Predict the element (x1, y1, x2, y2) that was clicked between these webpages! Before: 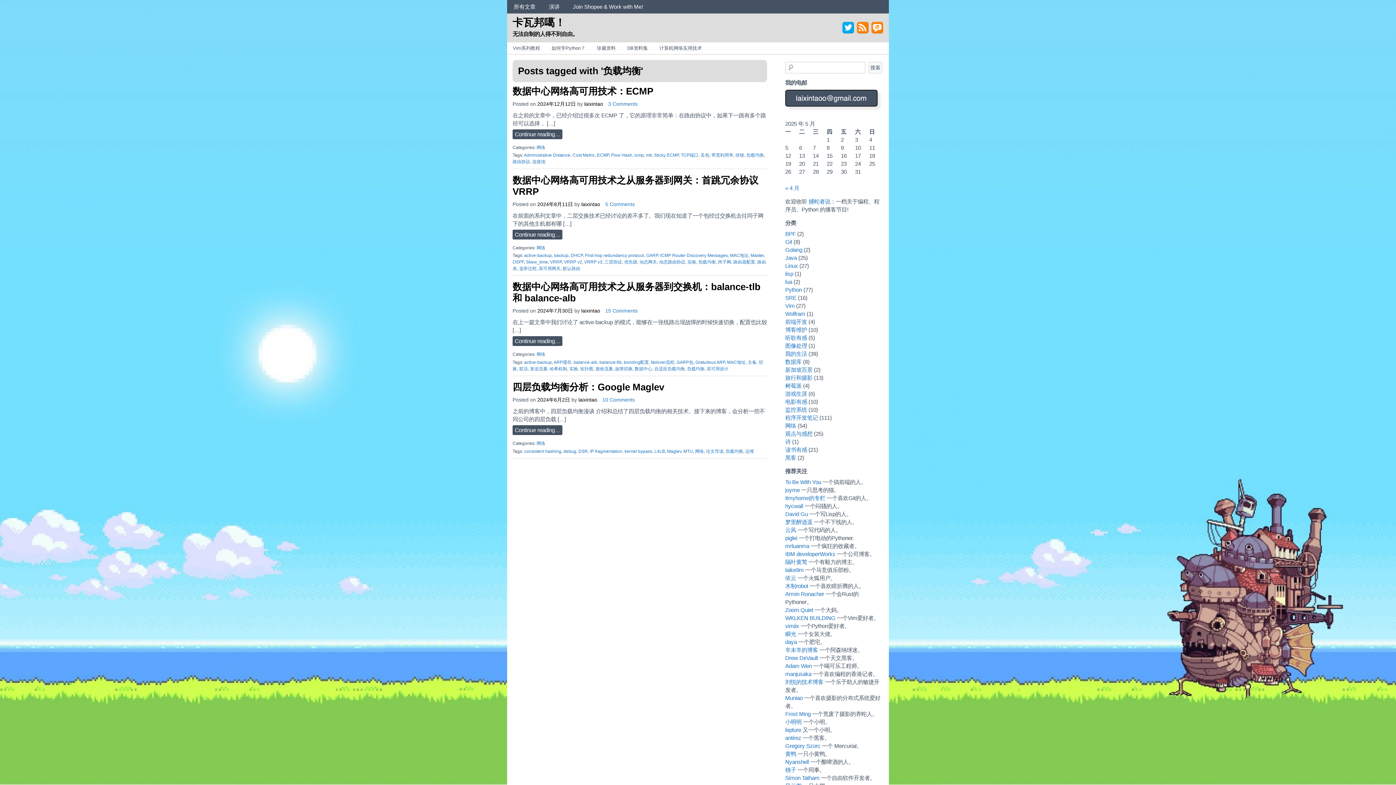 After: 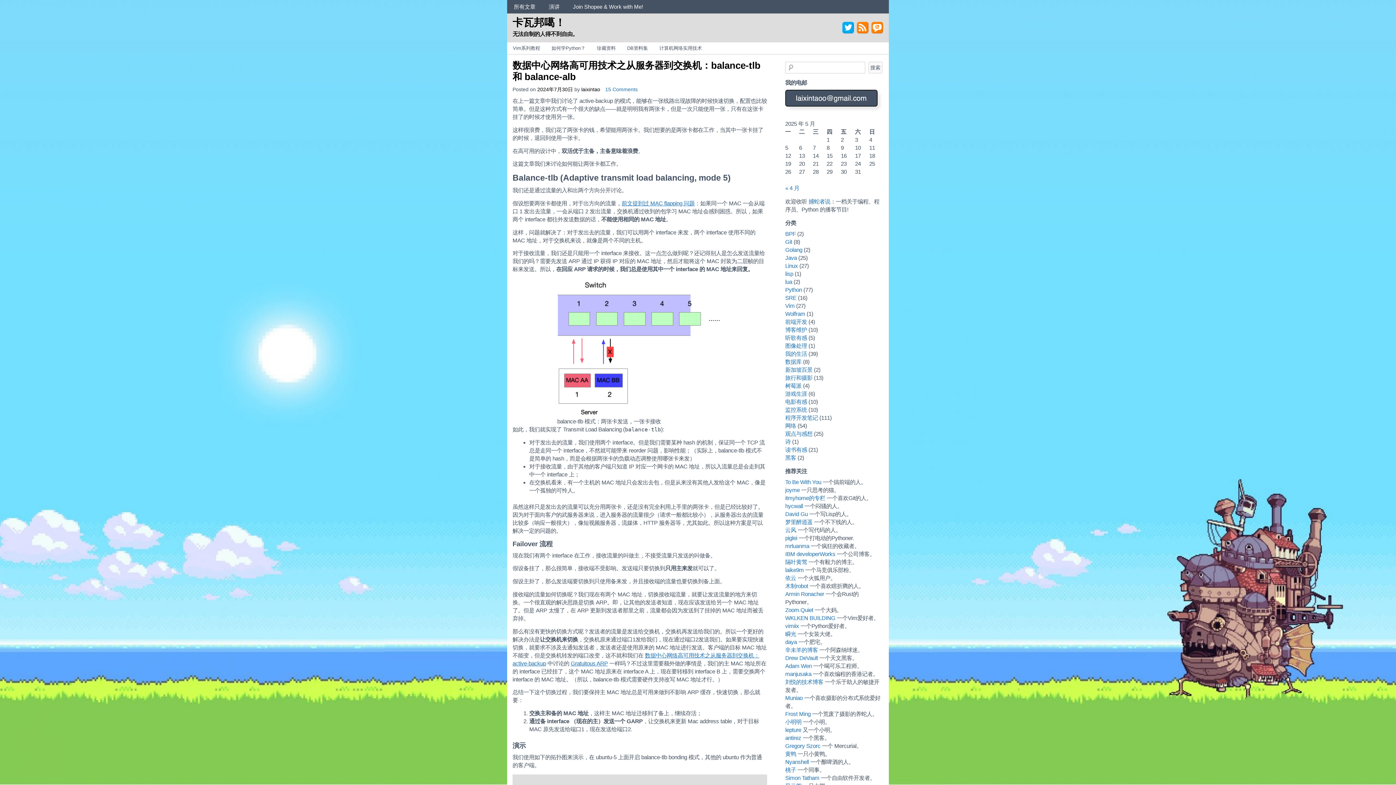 Action: bbox: (512, 336, 562, 346) label: Continue reading…